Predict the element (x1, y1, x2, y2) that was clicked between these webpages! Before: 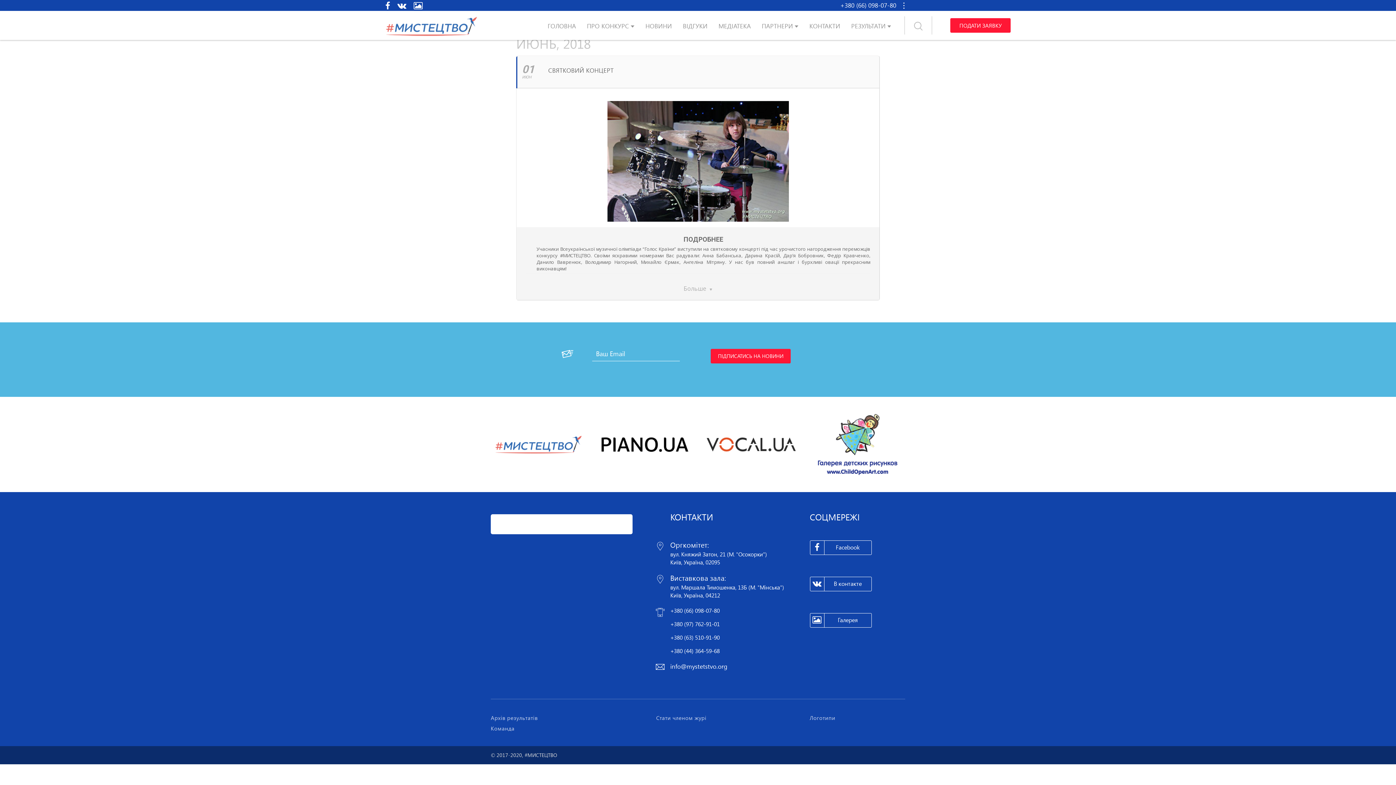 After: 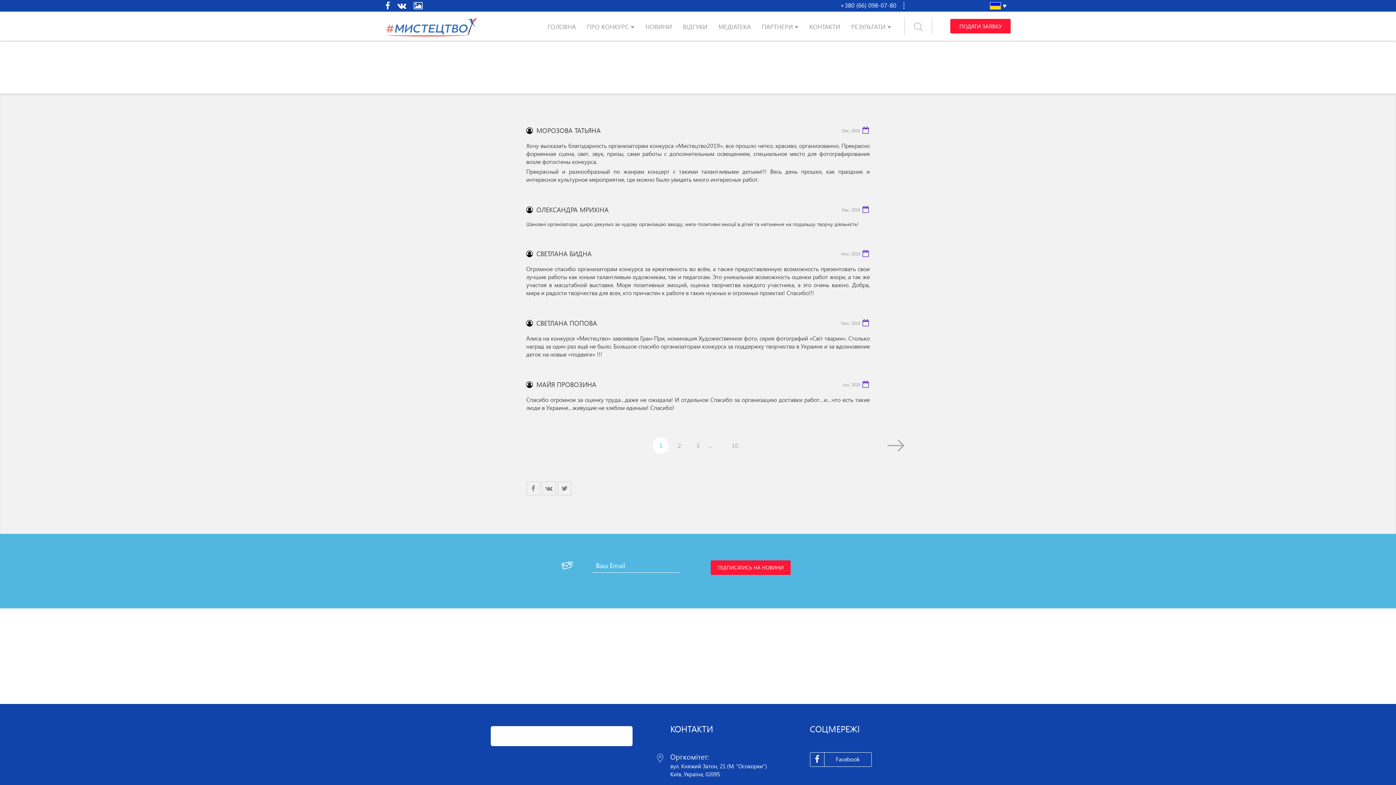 Action: bbox: (677, 18, 713, 33) label: ВІДГУКИ